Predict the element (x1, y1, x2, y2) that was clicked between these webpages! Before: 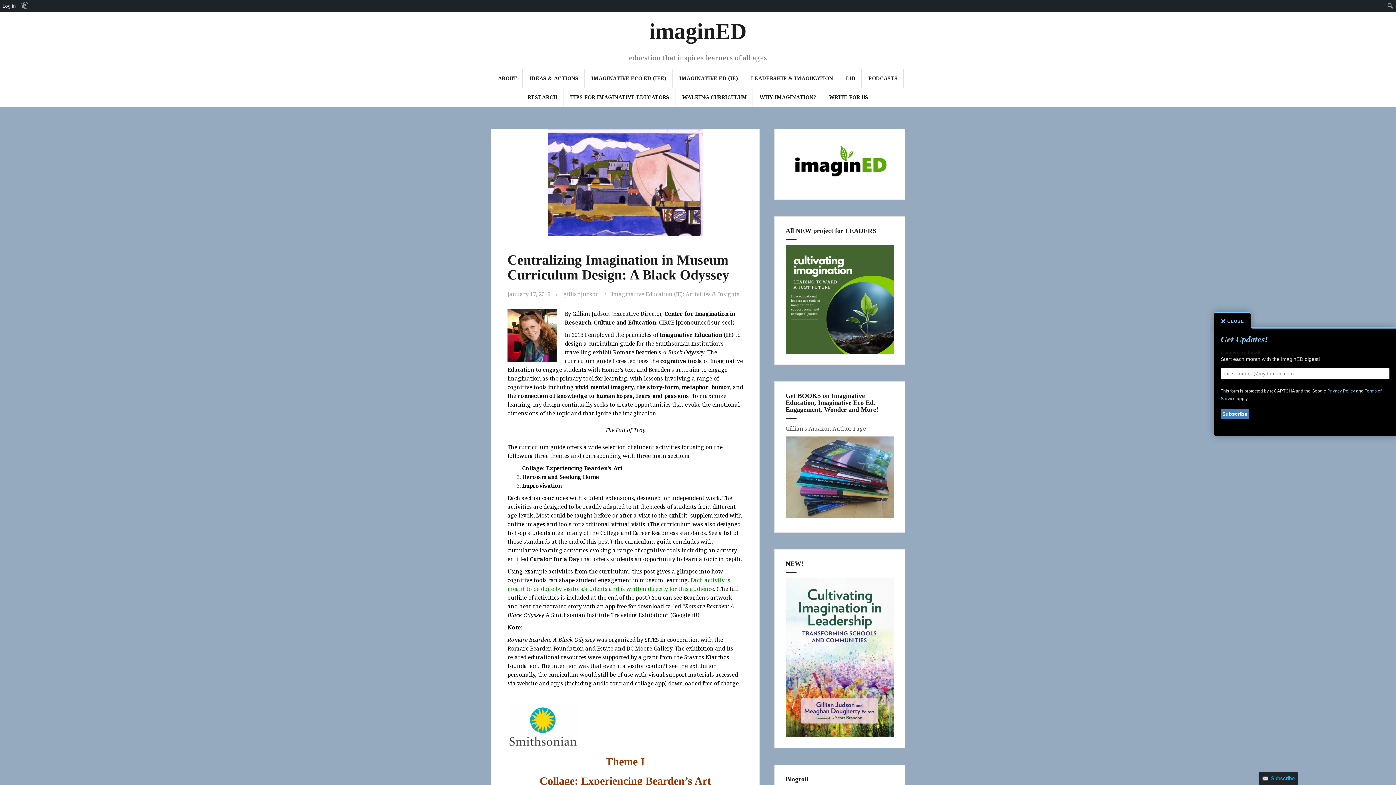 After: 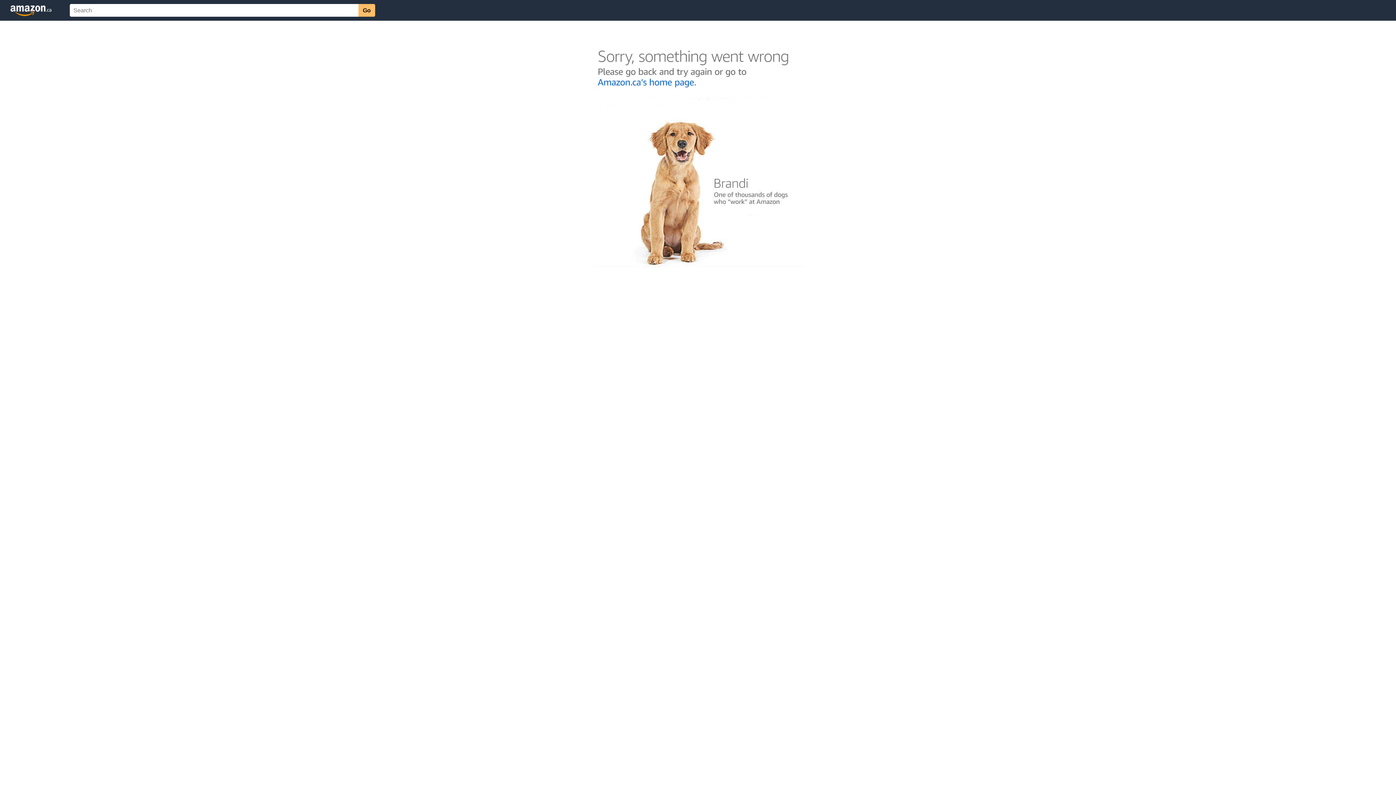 Action: bbox: (785, 653, 894, 660)